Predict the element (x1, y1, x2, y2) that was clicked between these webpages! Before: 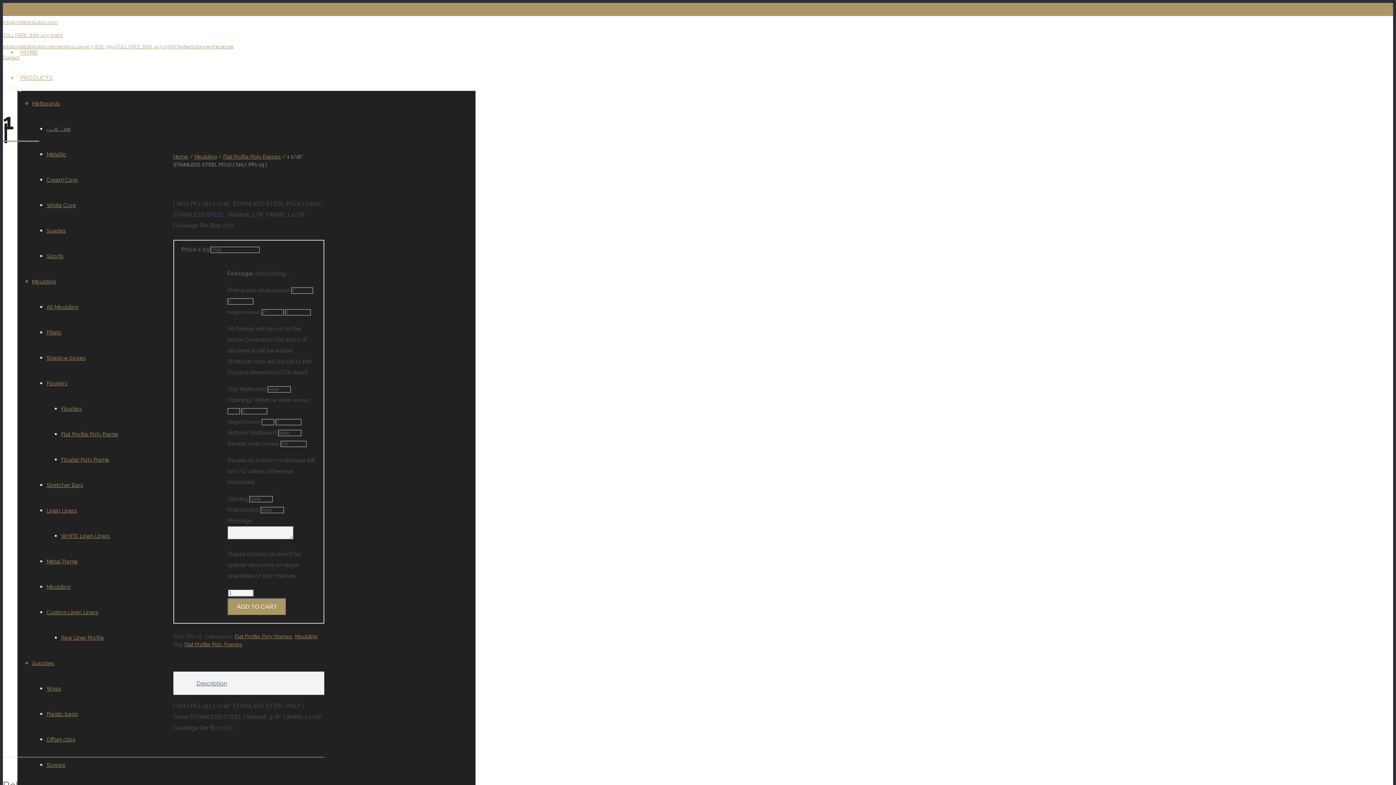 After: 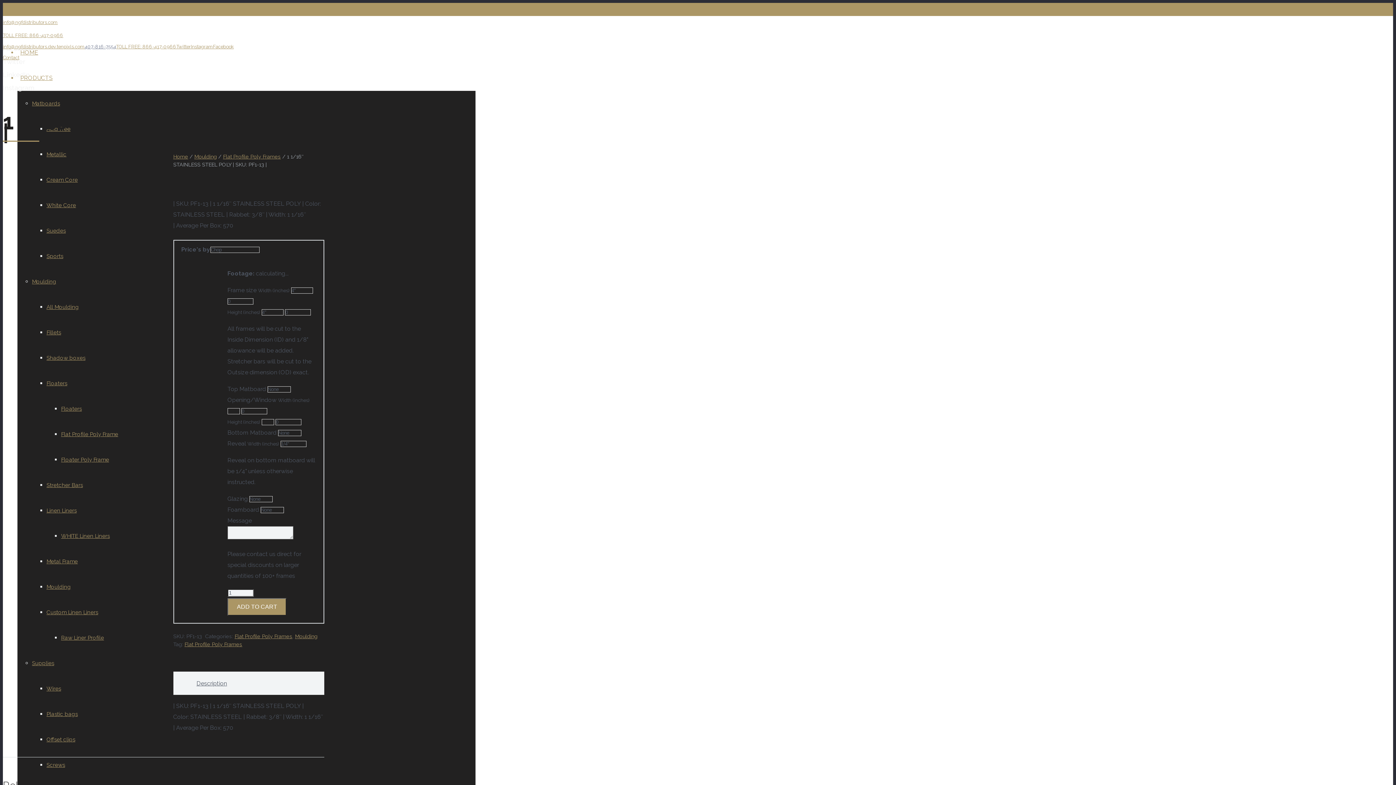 Action: label: 407-816-7554 bbox: (84, 44, 116, 49)